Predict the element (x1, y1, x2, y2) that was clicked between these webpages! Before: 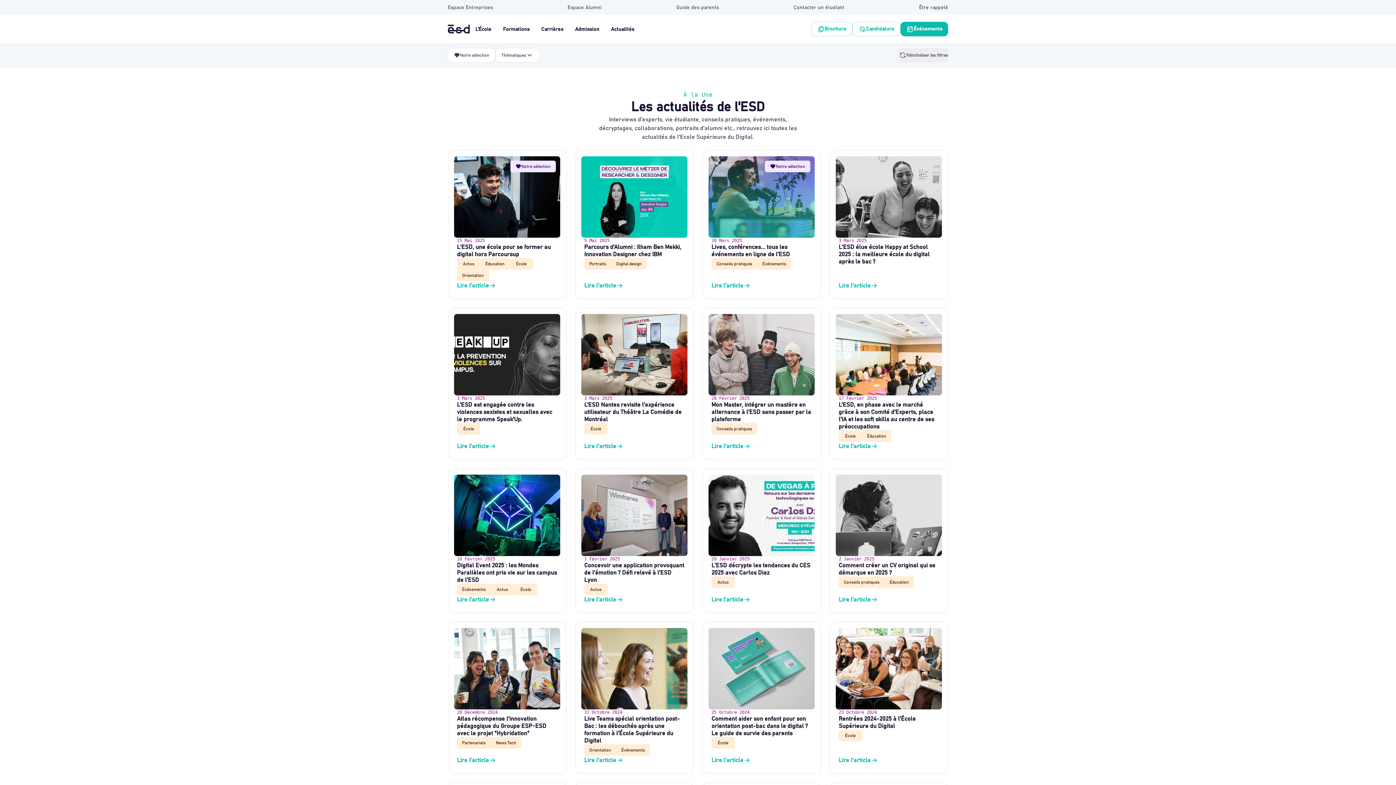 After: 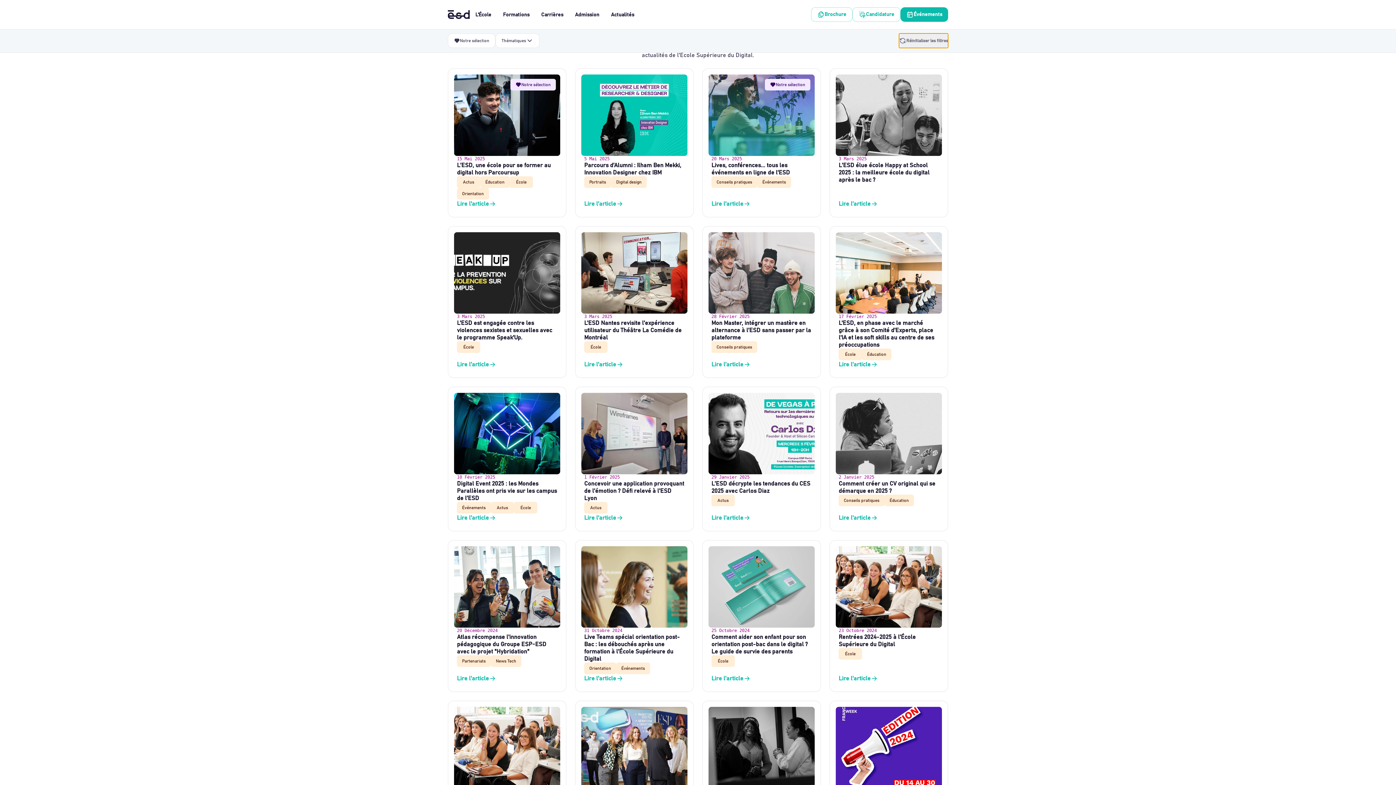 Action: bbox: (899, 48, 948, 62) label: Réinitialiser les filtres